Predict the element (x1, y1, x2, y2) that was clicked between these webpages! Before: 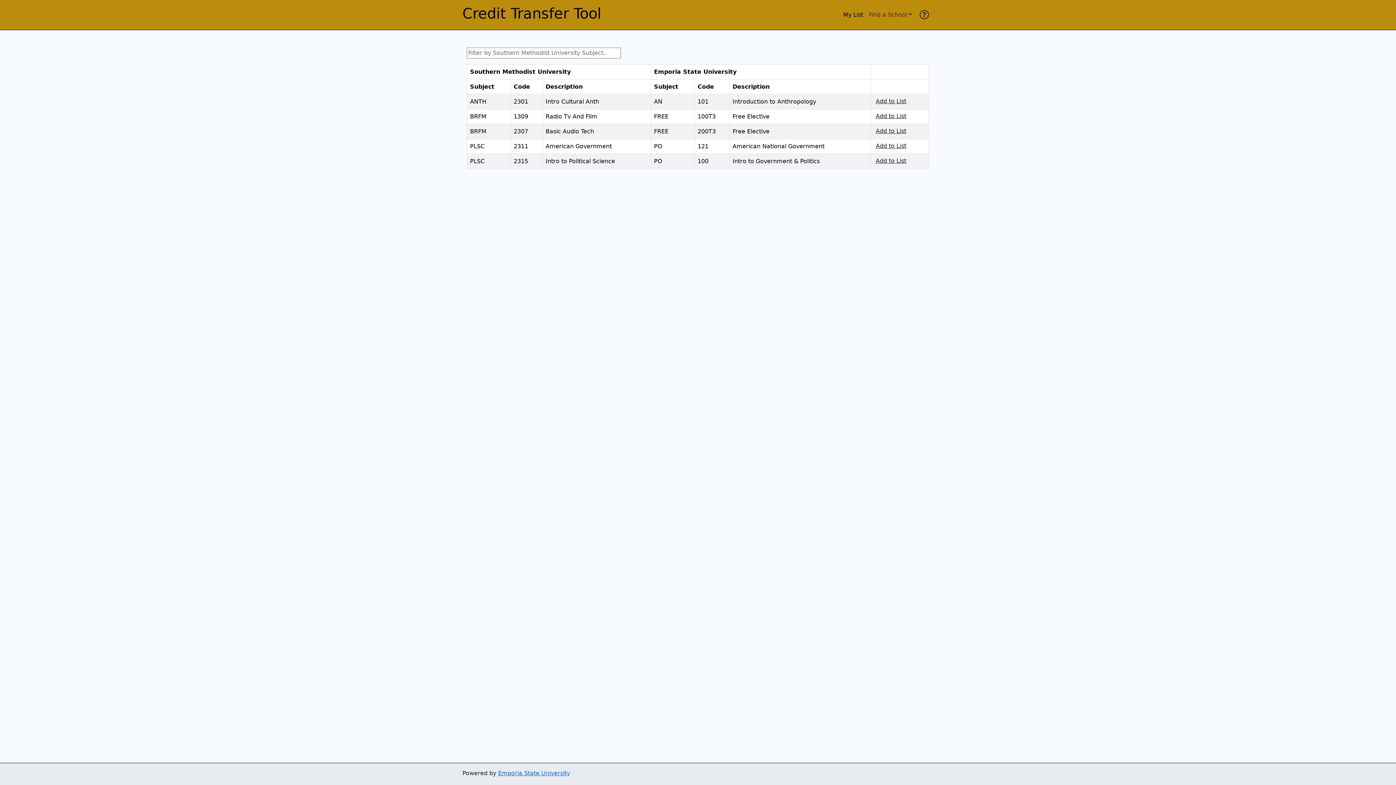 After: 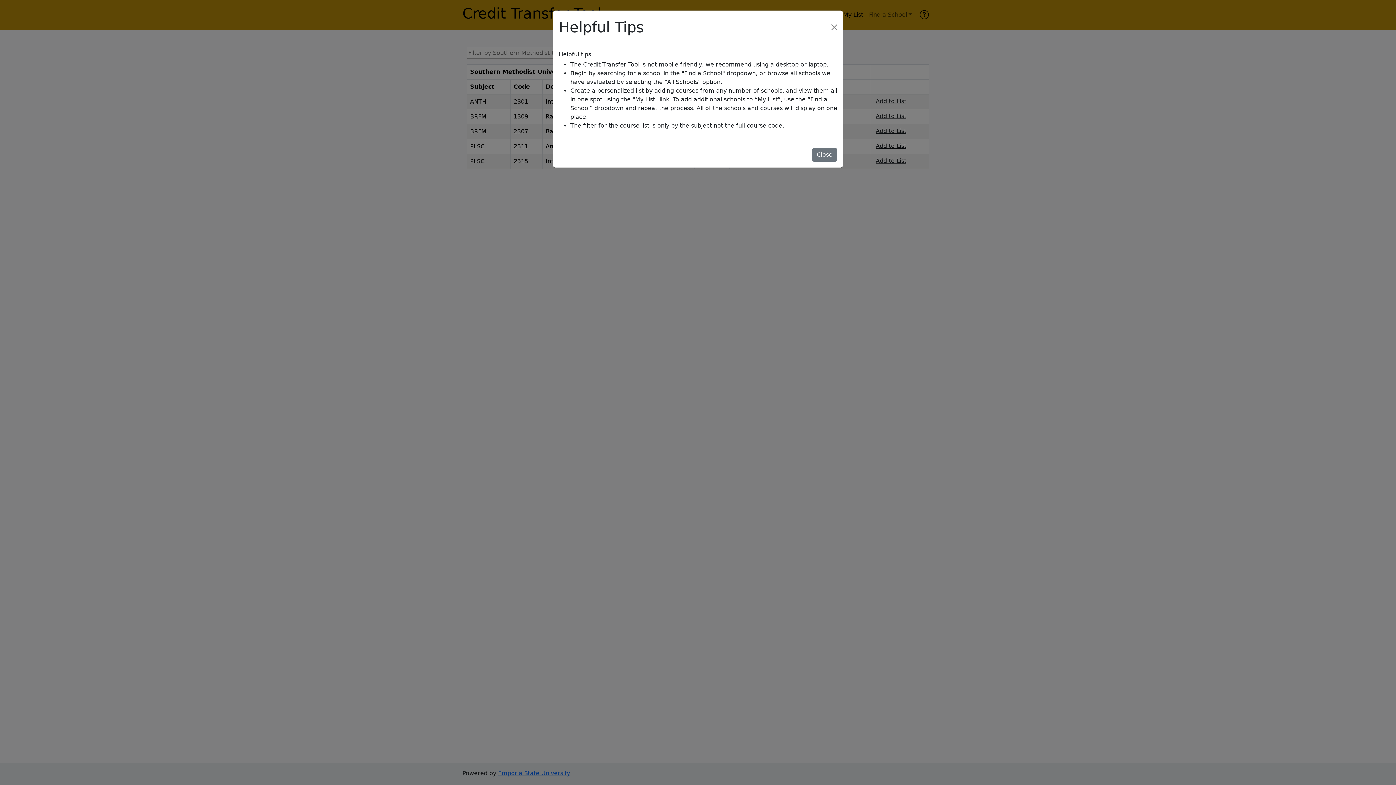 Action: bbox: (915, 7, 933, 21) label: help